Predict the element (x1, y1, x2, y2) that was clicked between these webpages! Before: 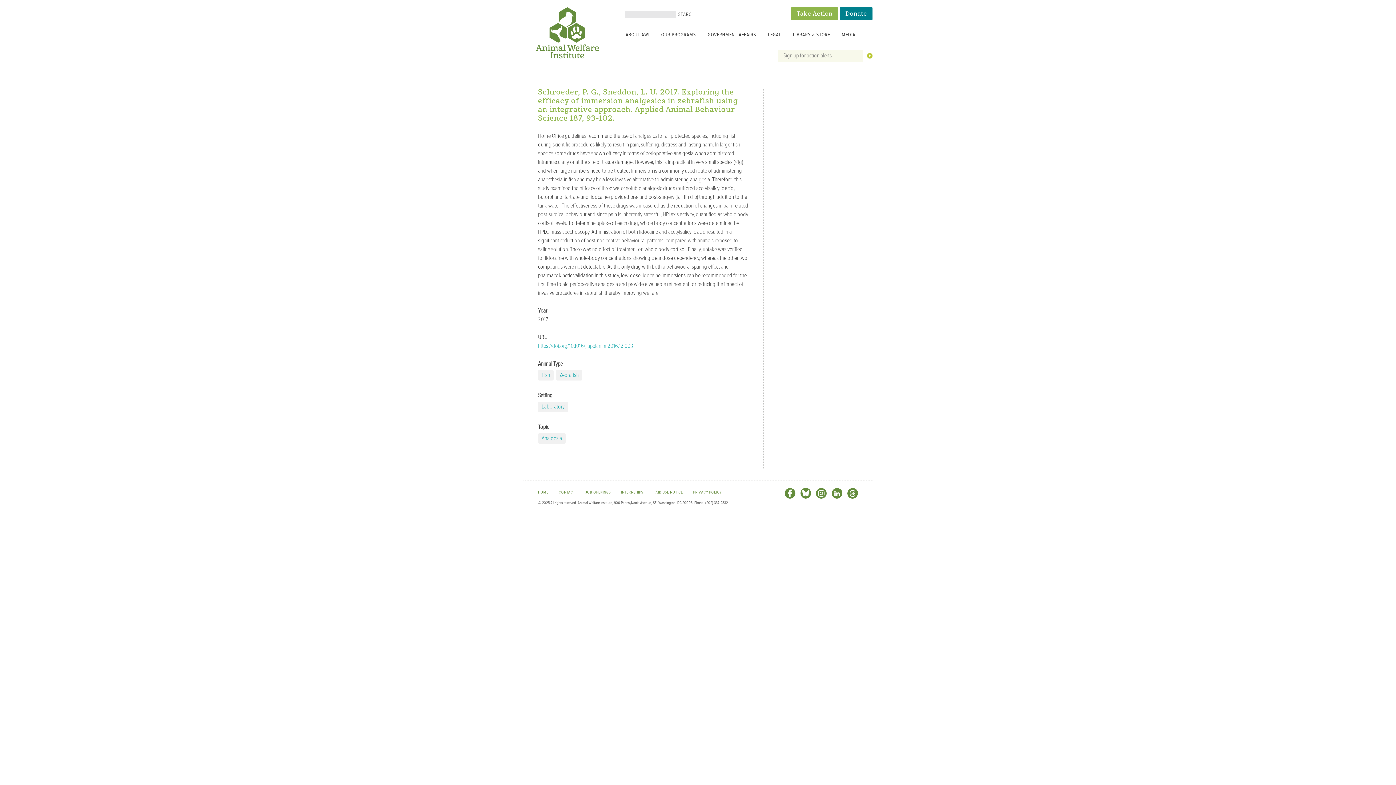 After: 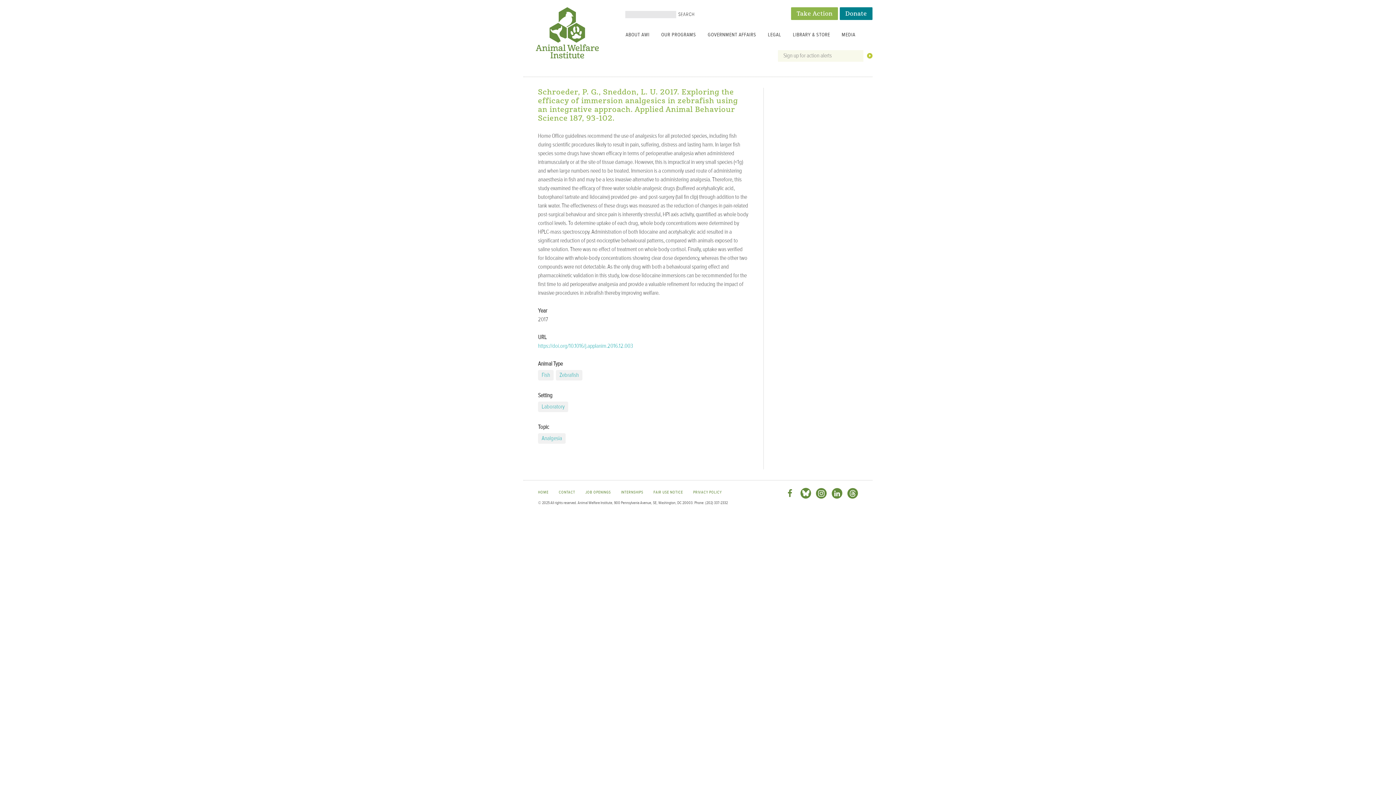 Action: bbox: (784, 488, 795, 498) label: Facebook